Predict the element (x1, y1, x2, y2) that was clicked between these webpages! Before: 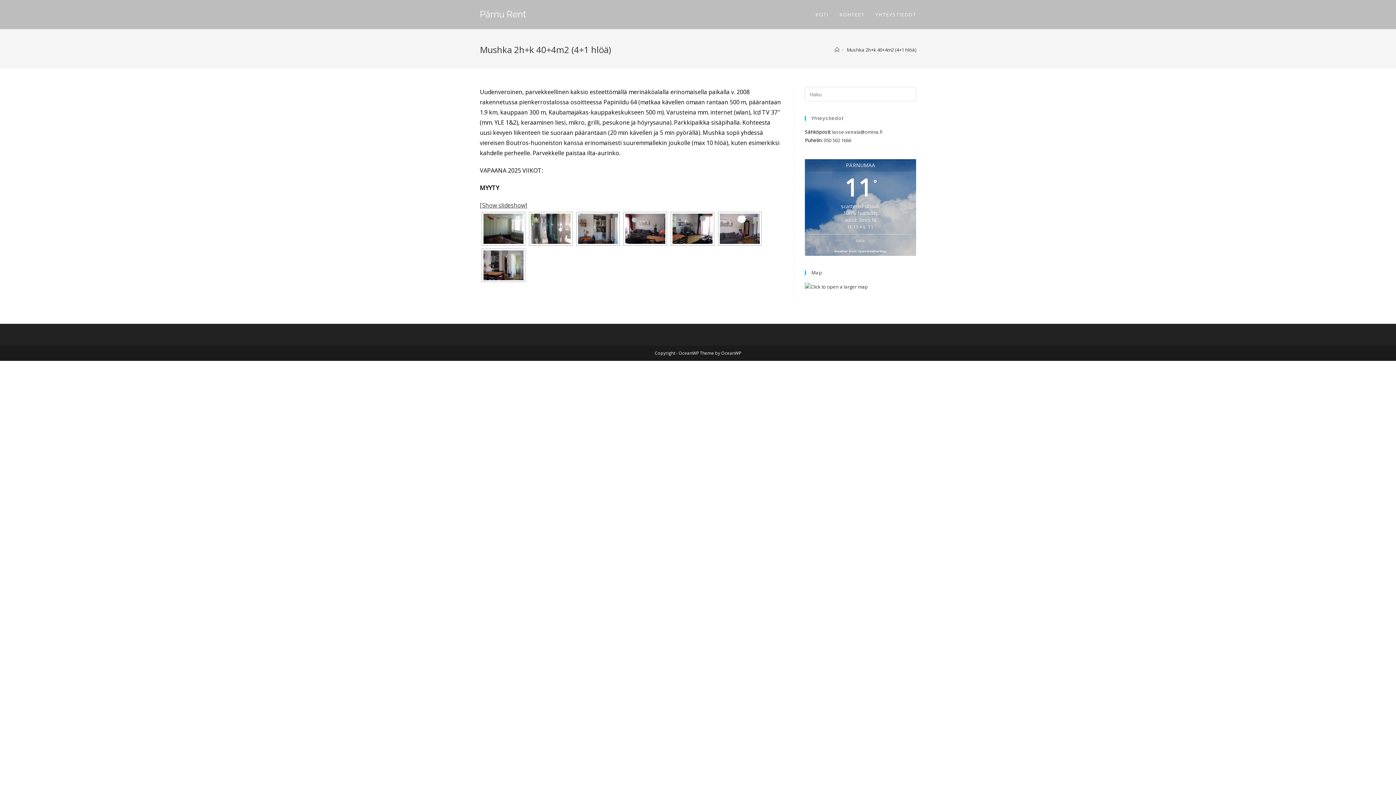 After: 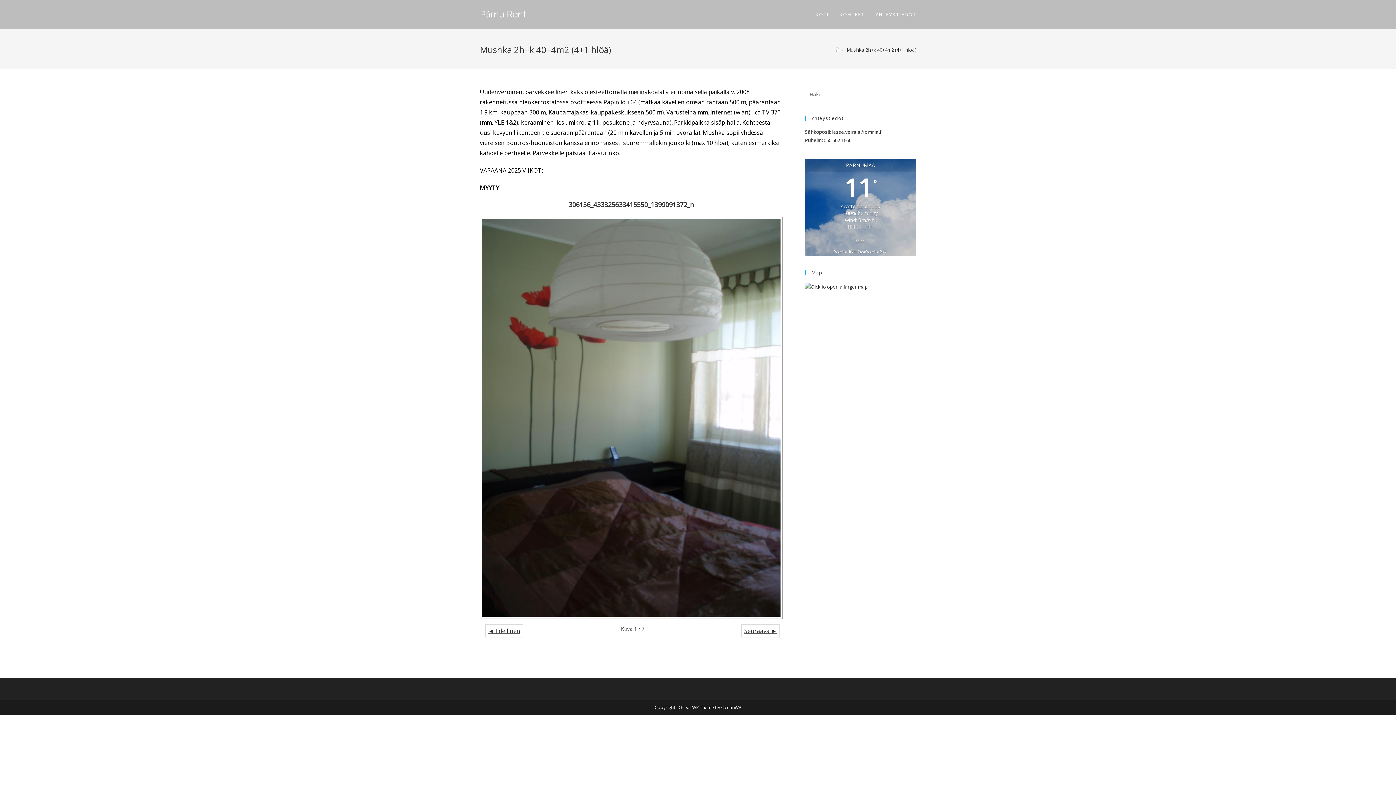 Action: bbox: (480, 212, 525, 245)